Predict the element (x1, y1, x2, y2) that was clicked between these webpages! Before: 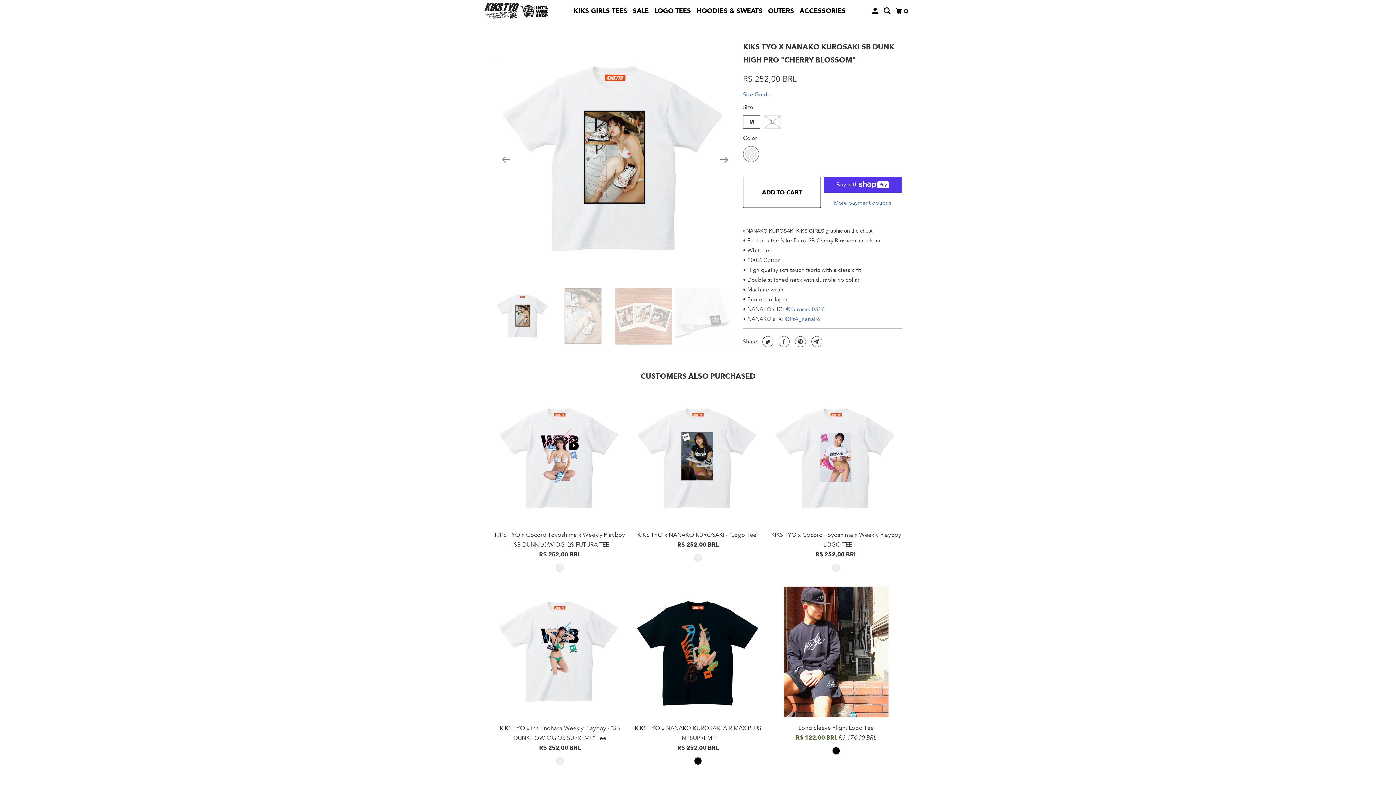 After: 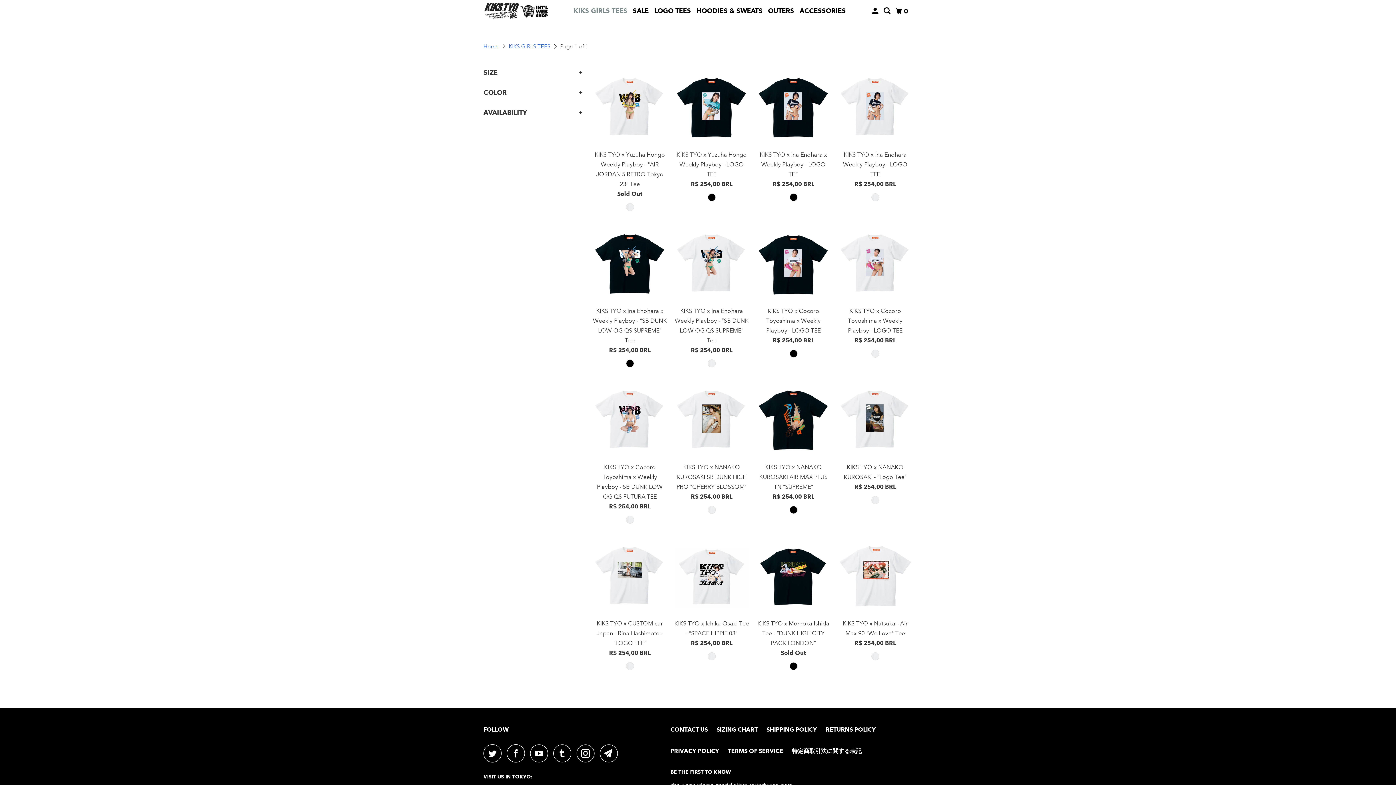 Action: bbox: (572, 4, 628, 17) label: KIKS GIRLS TEES